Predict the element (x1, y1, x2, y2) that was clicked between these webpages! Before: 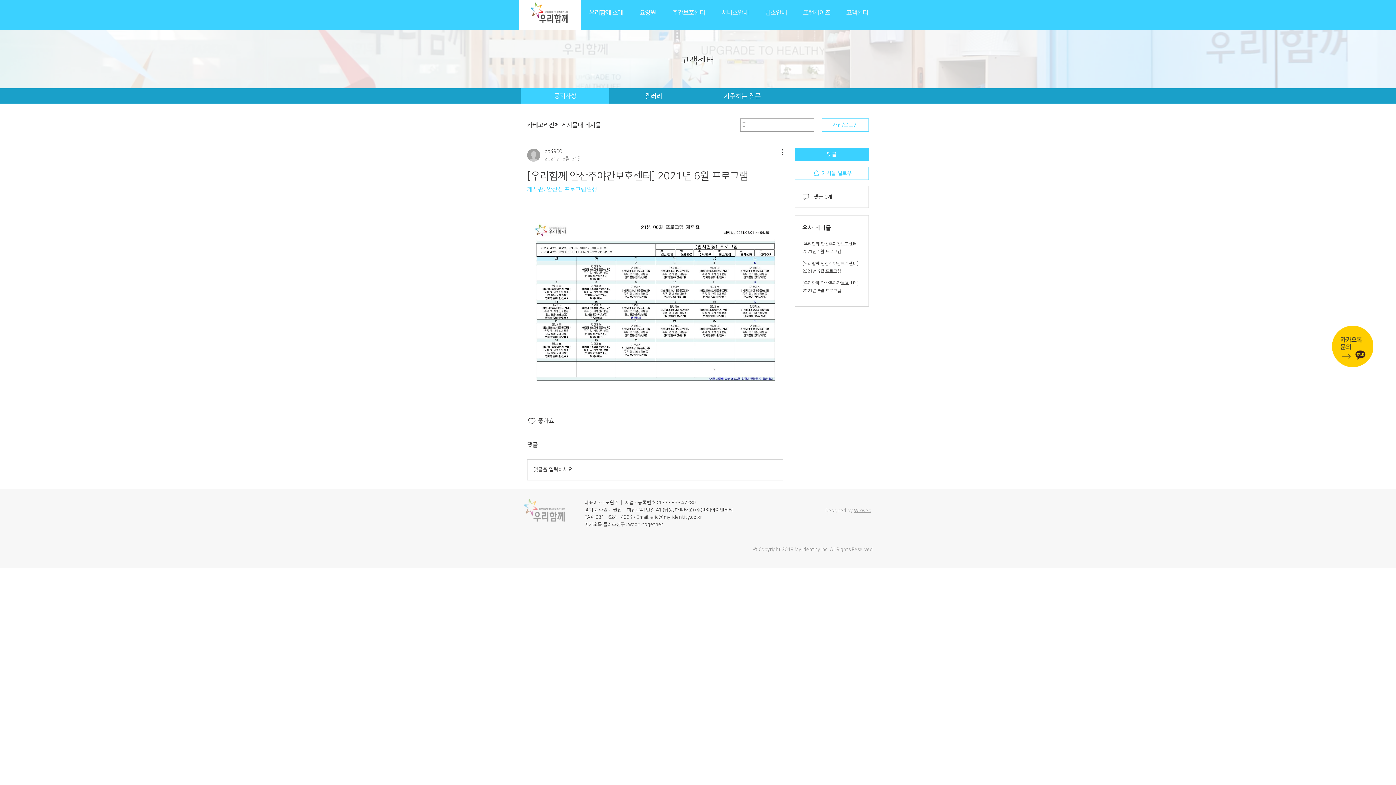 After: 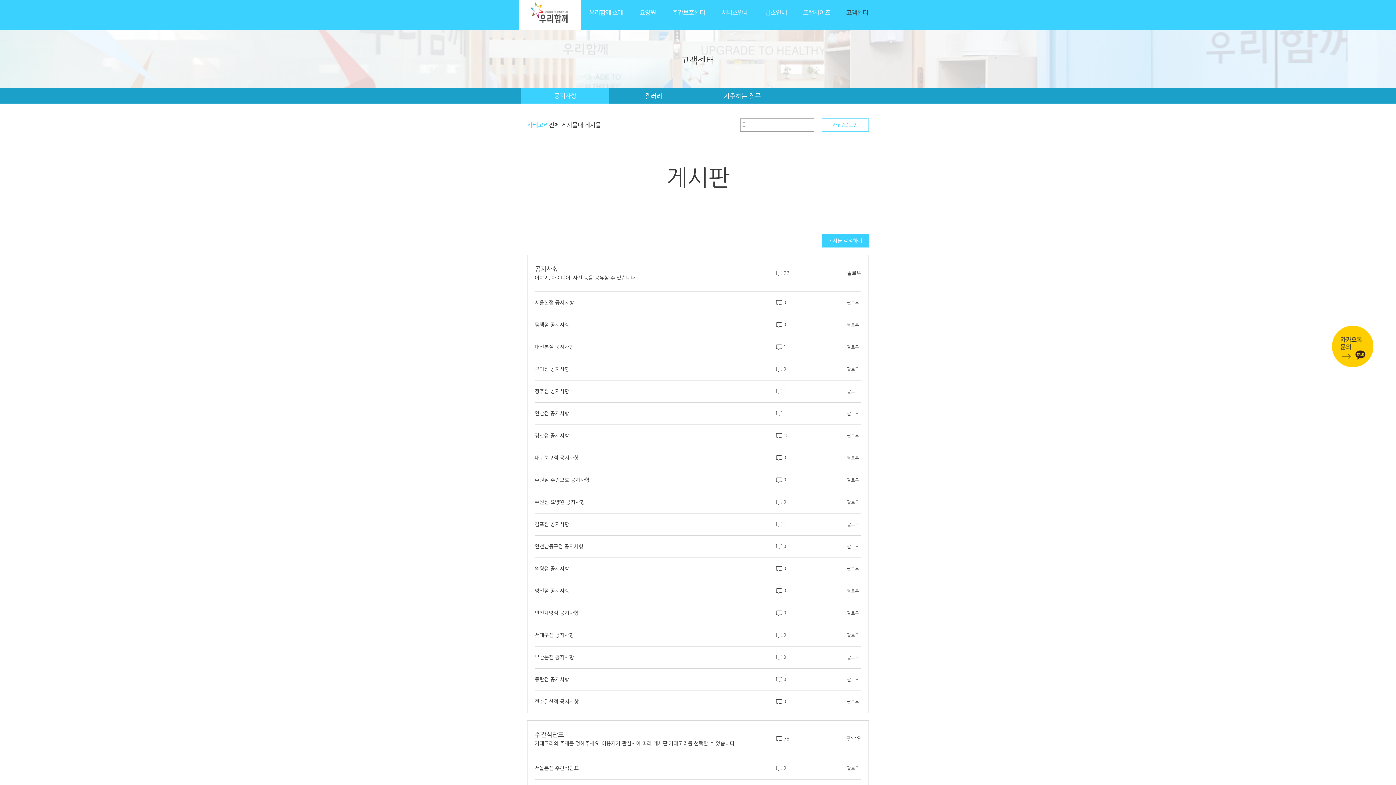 Action: bbox: (838, 2, 876, 23) label: 고객센터